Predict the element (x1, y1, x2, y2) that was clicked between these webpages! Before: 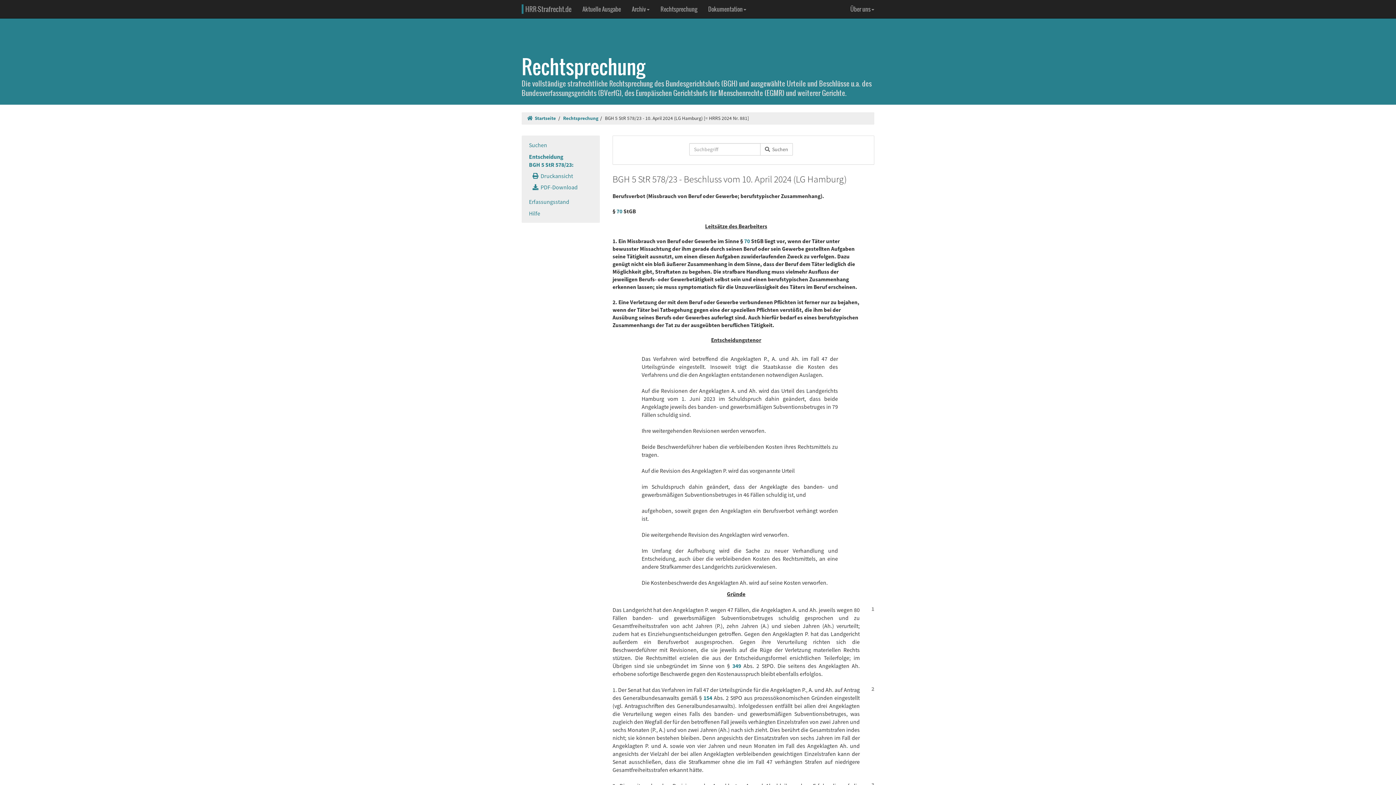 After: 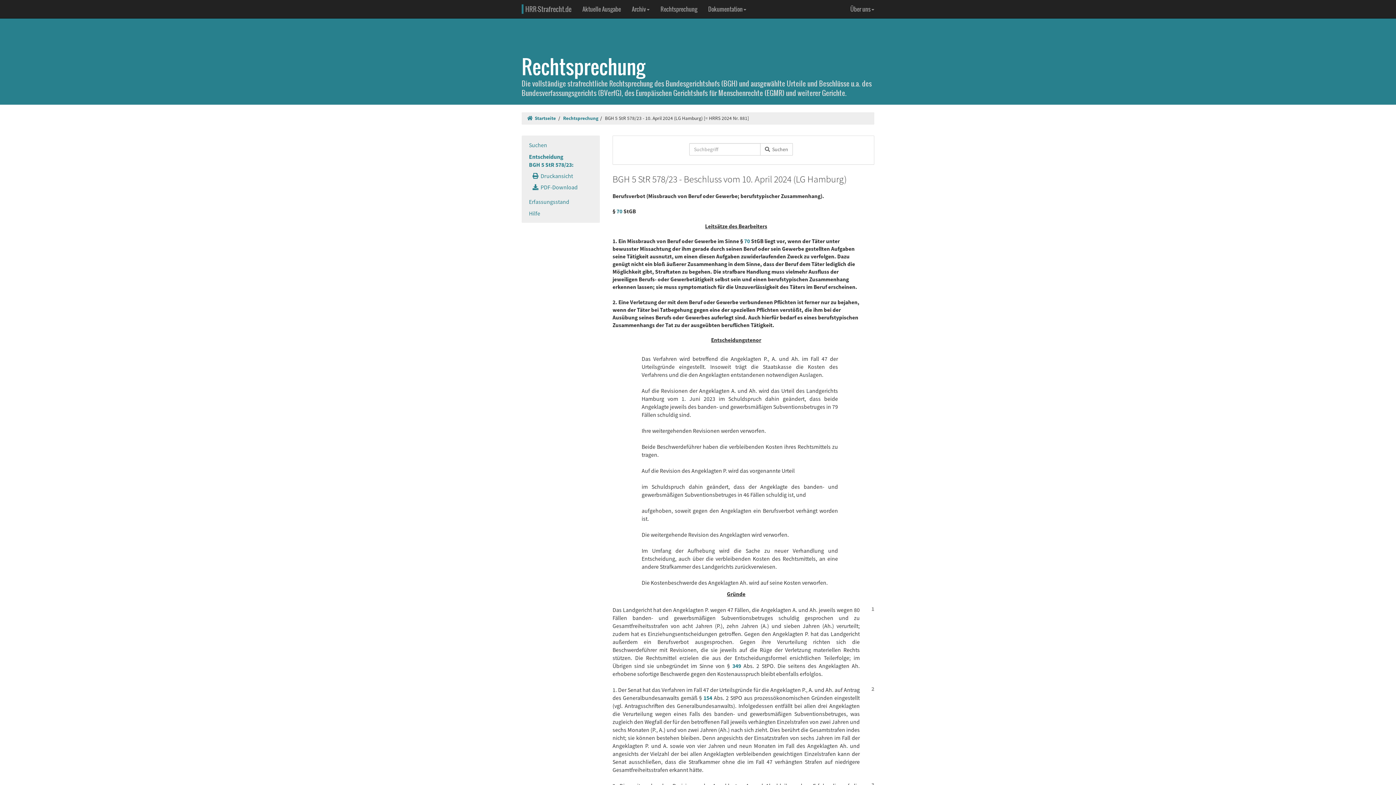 Action: label: Entscheidung
BGH 5 StR 578/23: bbox: (521, 150, 600, 170)